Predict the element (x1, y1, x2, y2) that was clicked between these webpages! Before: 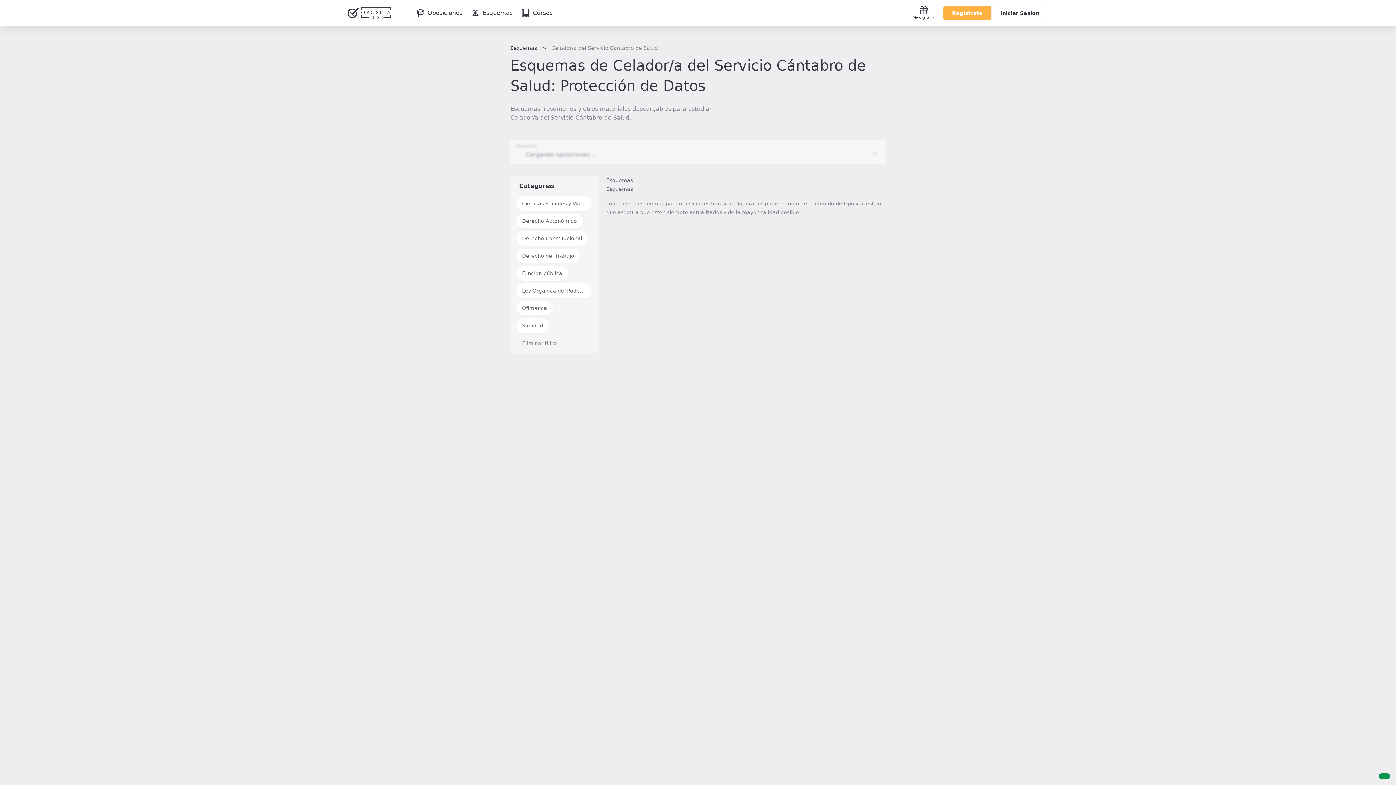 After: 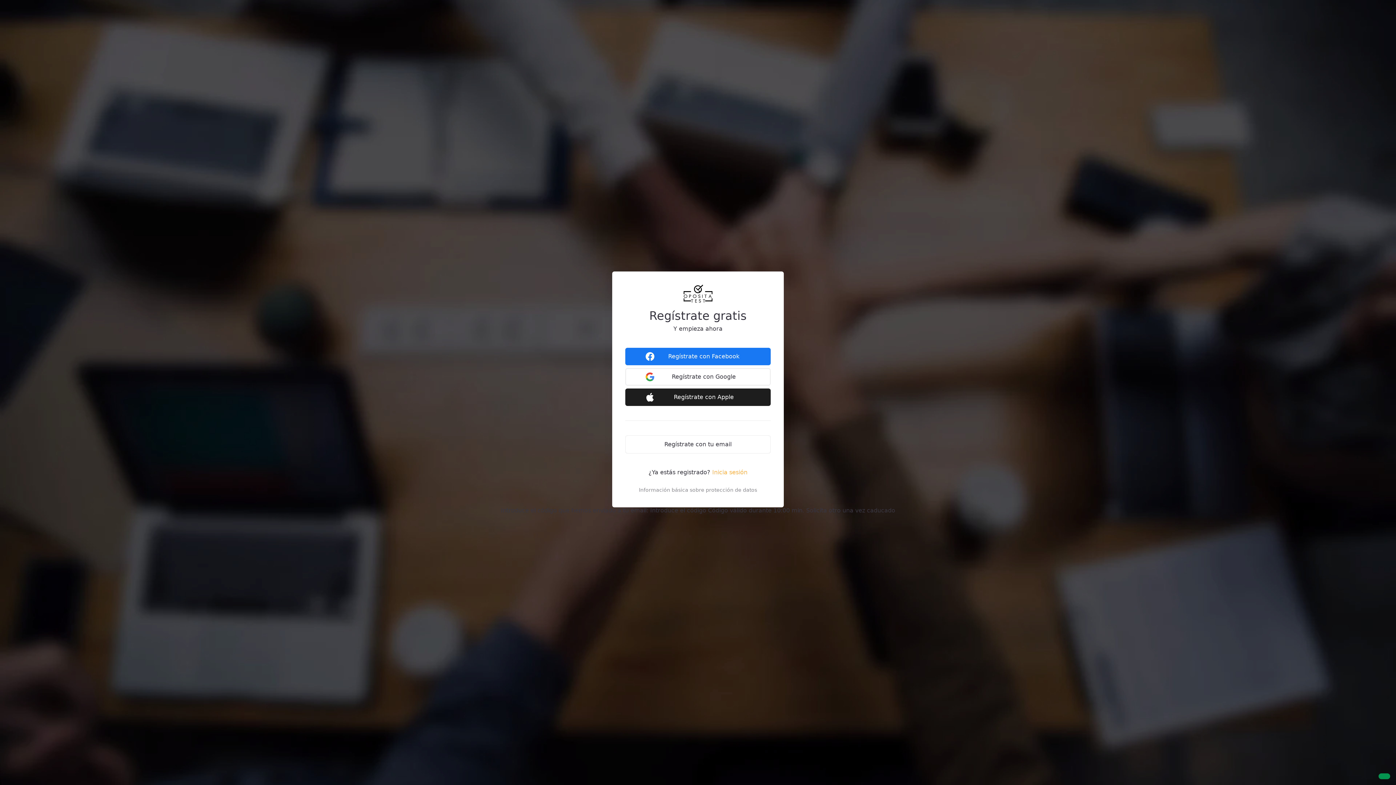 Action: bbox: (943, 5, 991, 20) label: Regístrate